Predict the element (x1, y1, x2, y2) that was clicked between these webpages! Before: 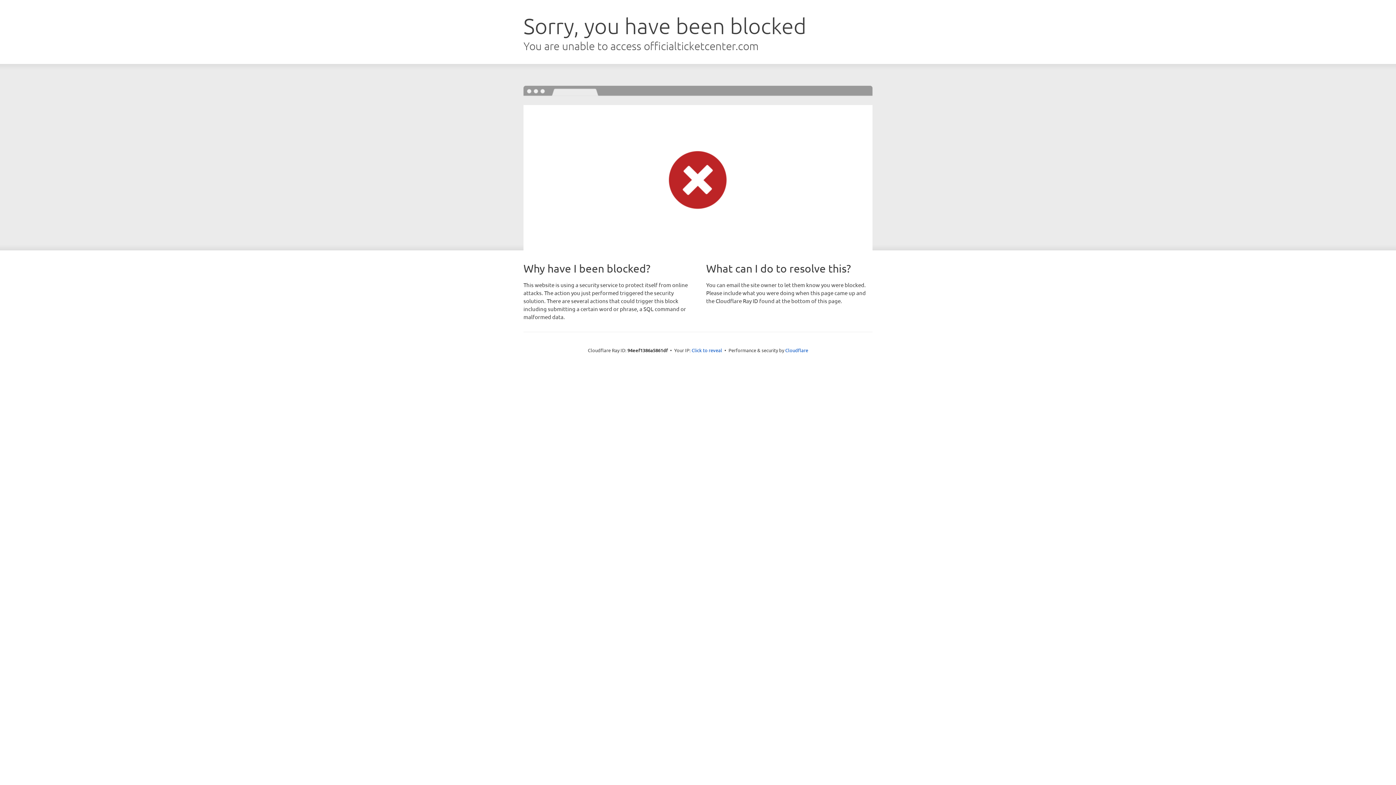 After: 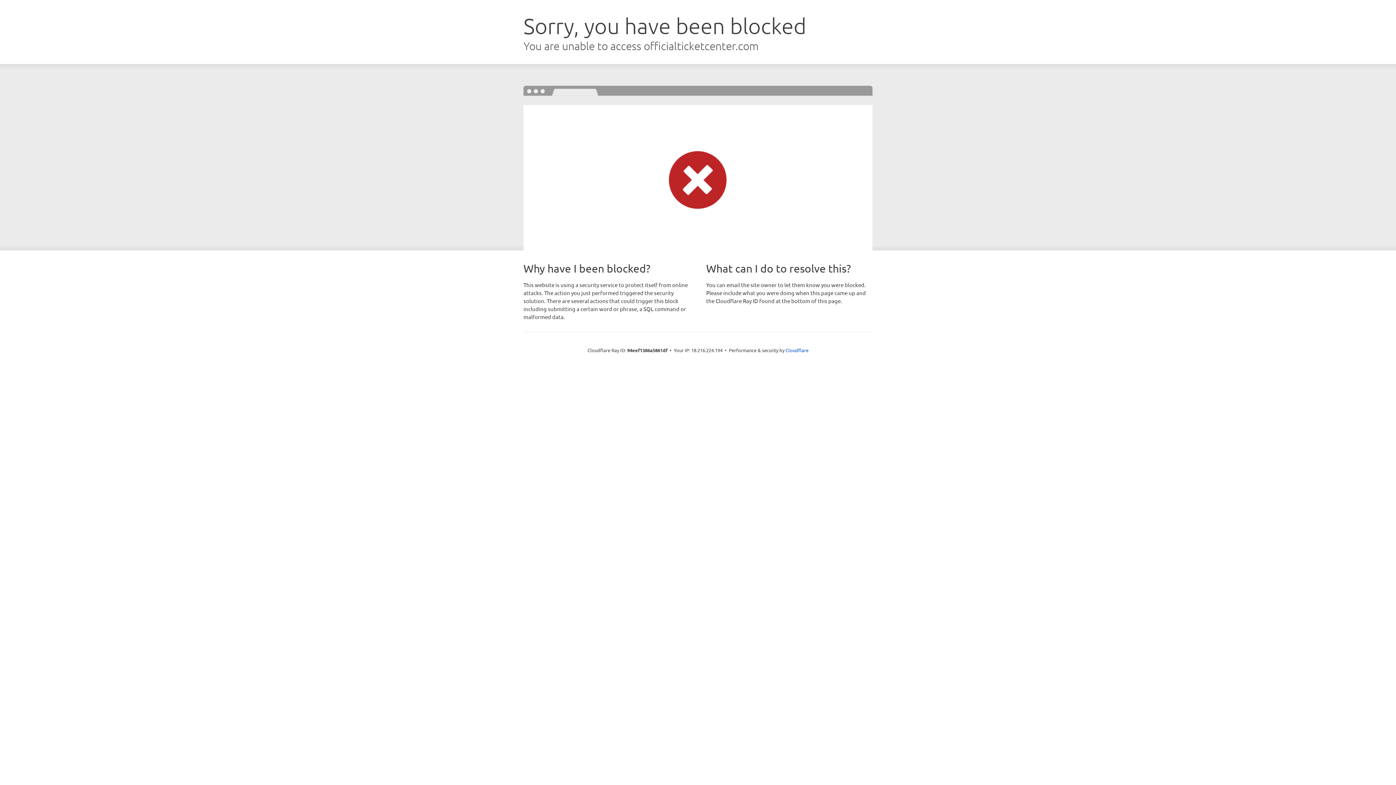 Action: bbox: (691, 346, 722, 353) label: Click to reveal